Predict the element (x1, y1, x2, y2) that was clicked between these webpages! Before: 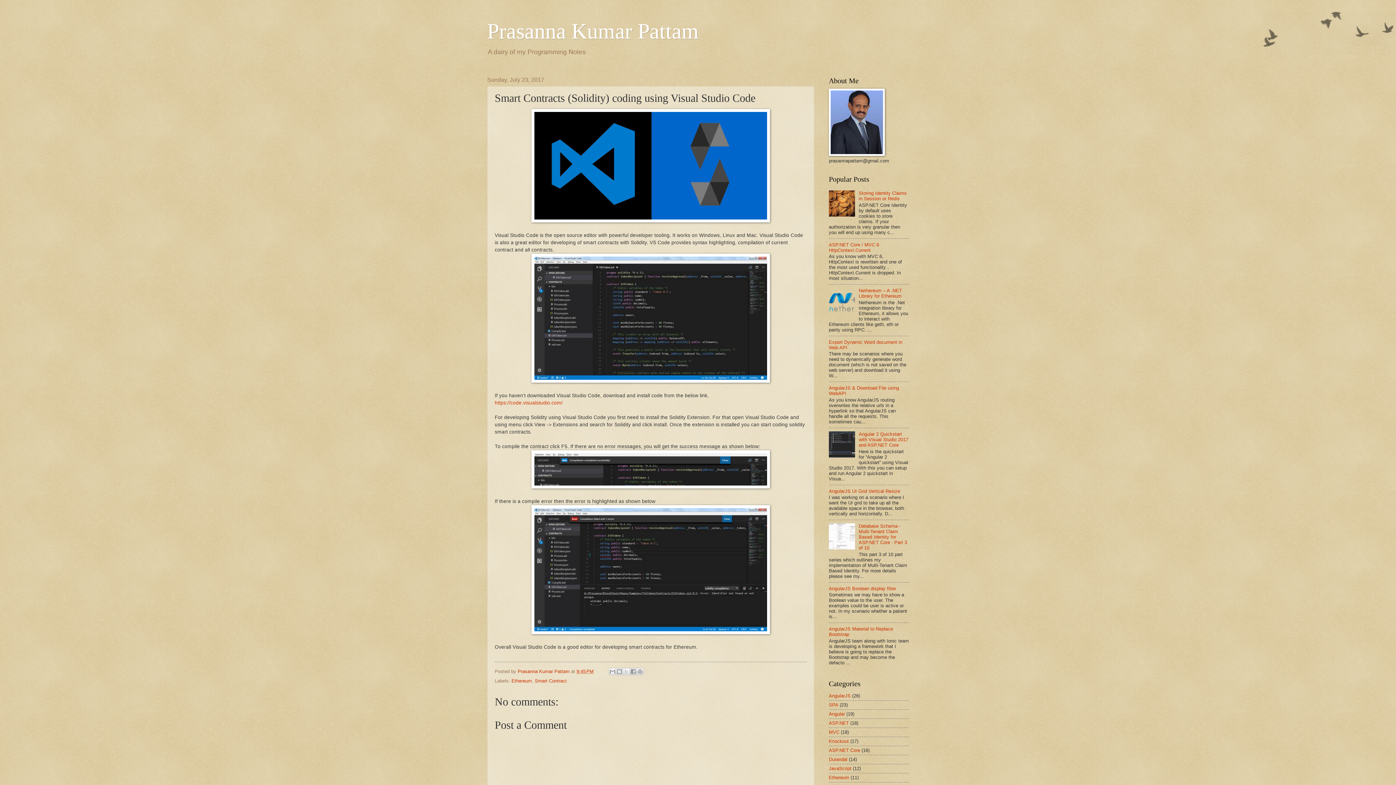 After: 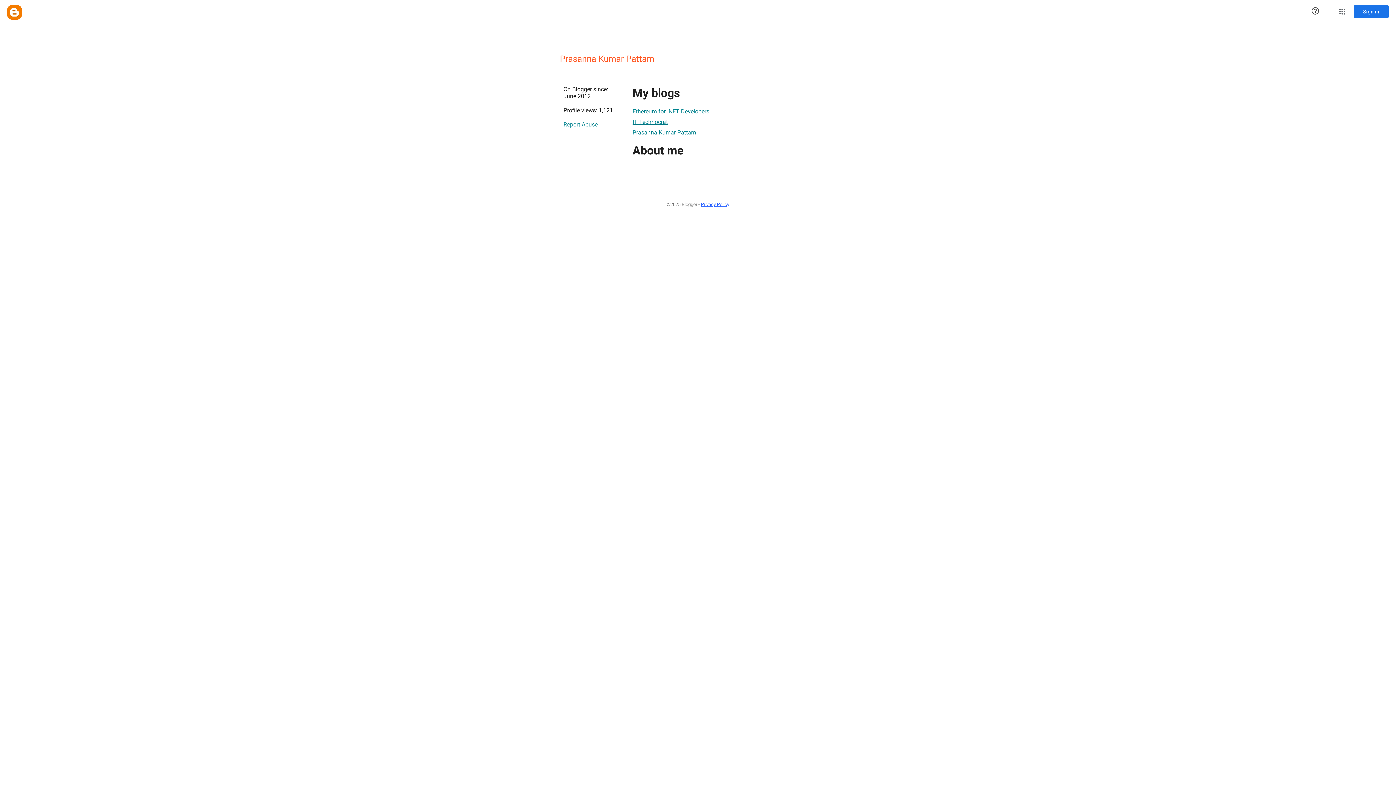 Action: label: Prasanna Kumar Pattam  bbox: (517, 668, 571, 674)